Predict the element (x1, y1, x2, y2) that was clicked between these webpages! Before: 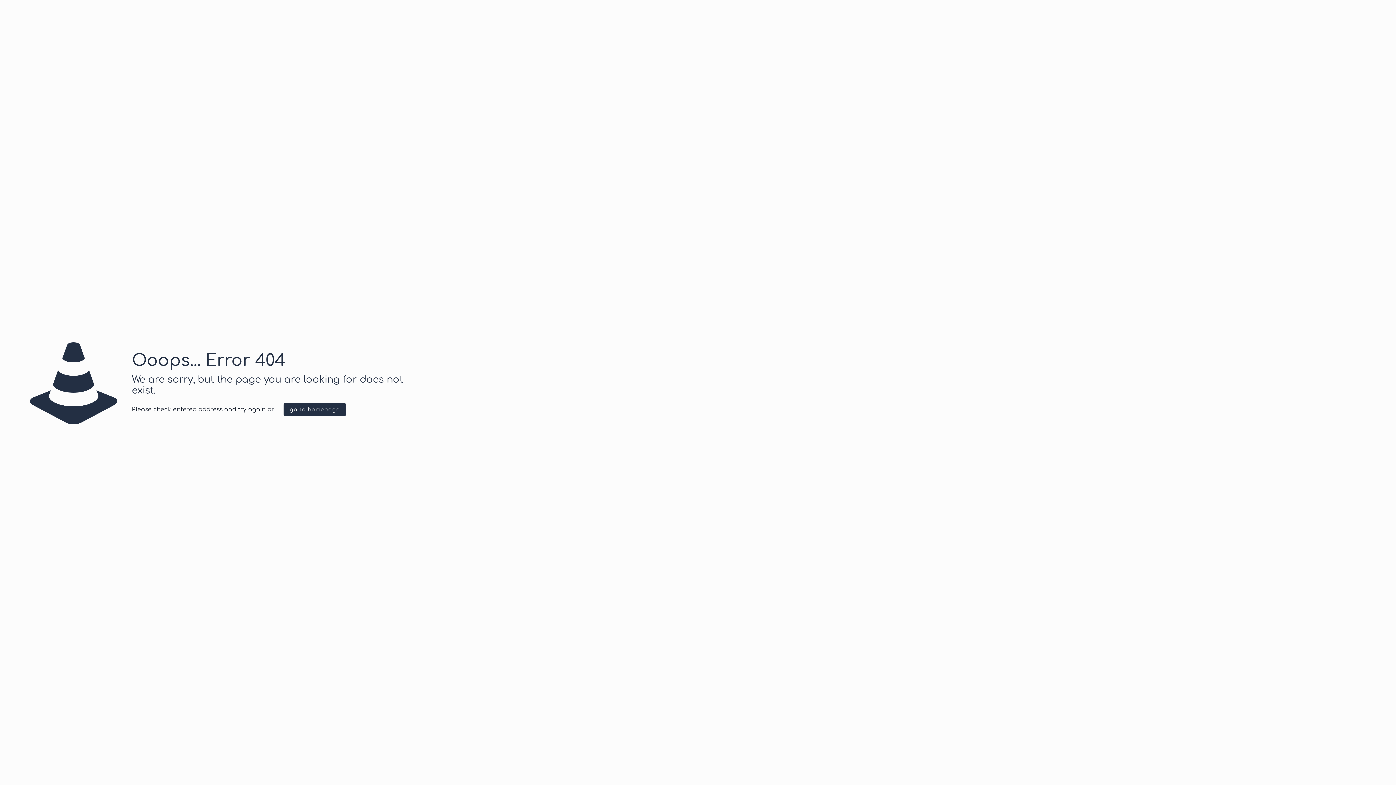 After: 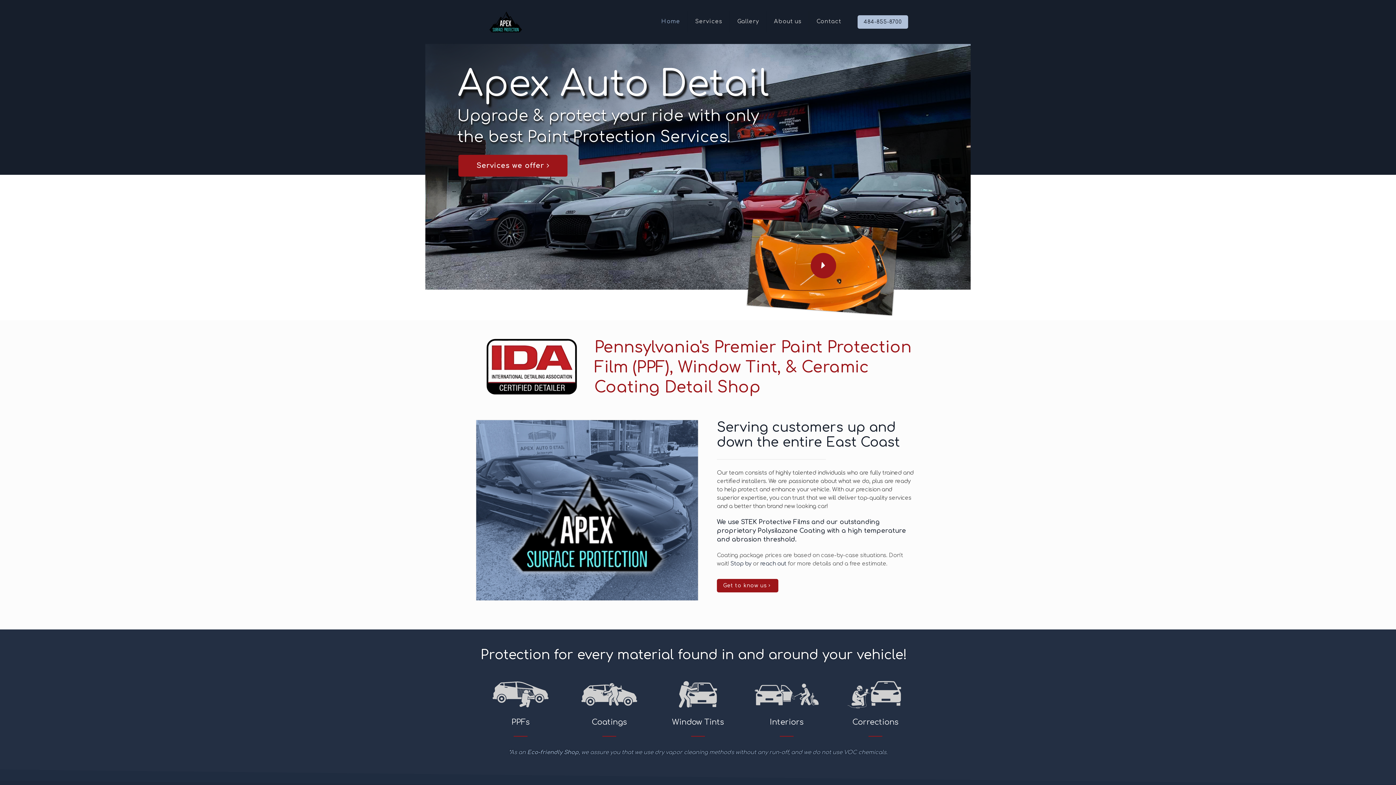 Action: label: go to homepage bbox: (283, 403, 346, 416)